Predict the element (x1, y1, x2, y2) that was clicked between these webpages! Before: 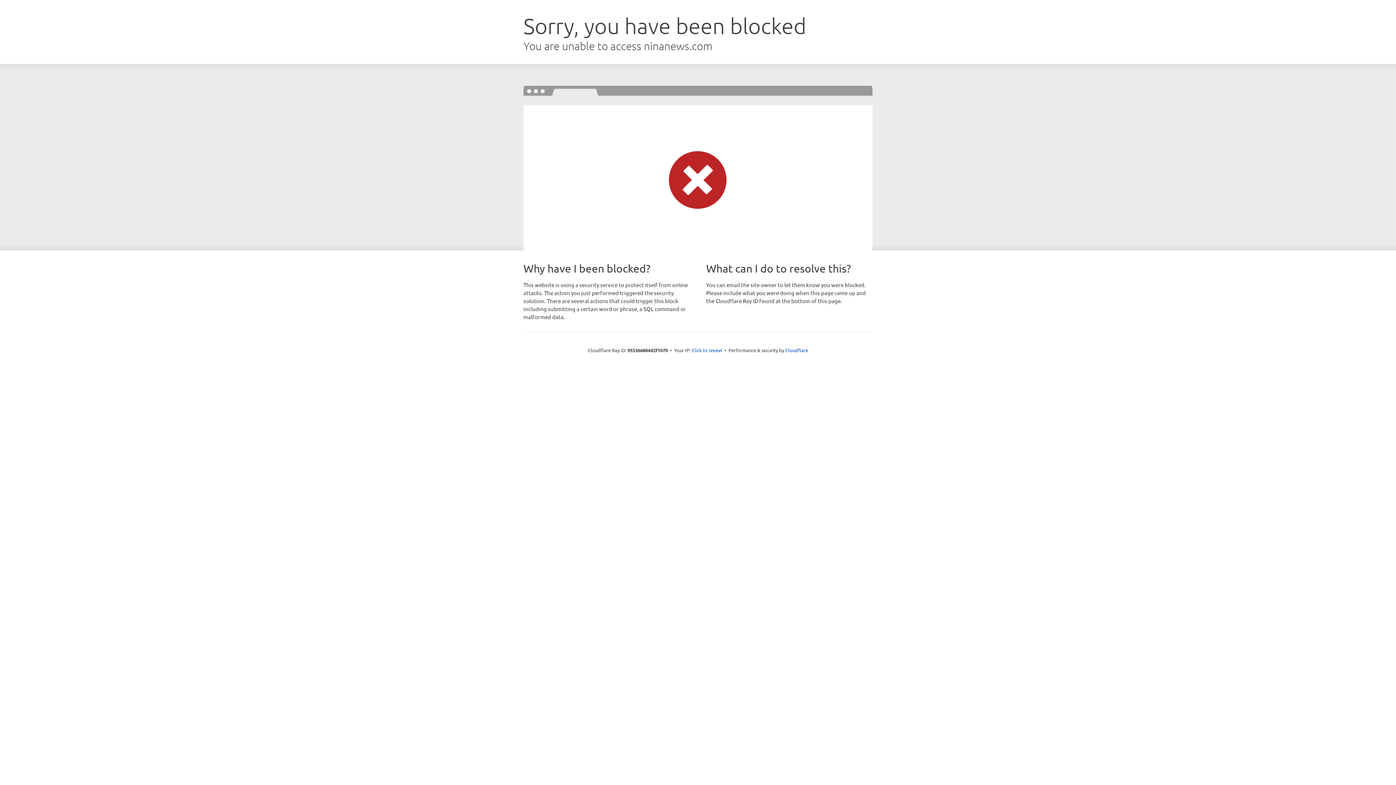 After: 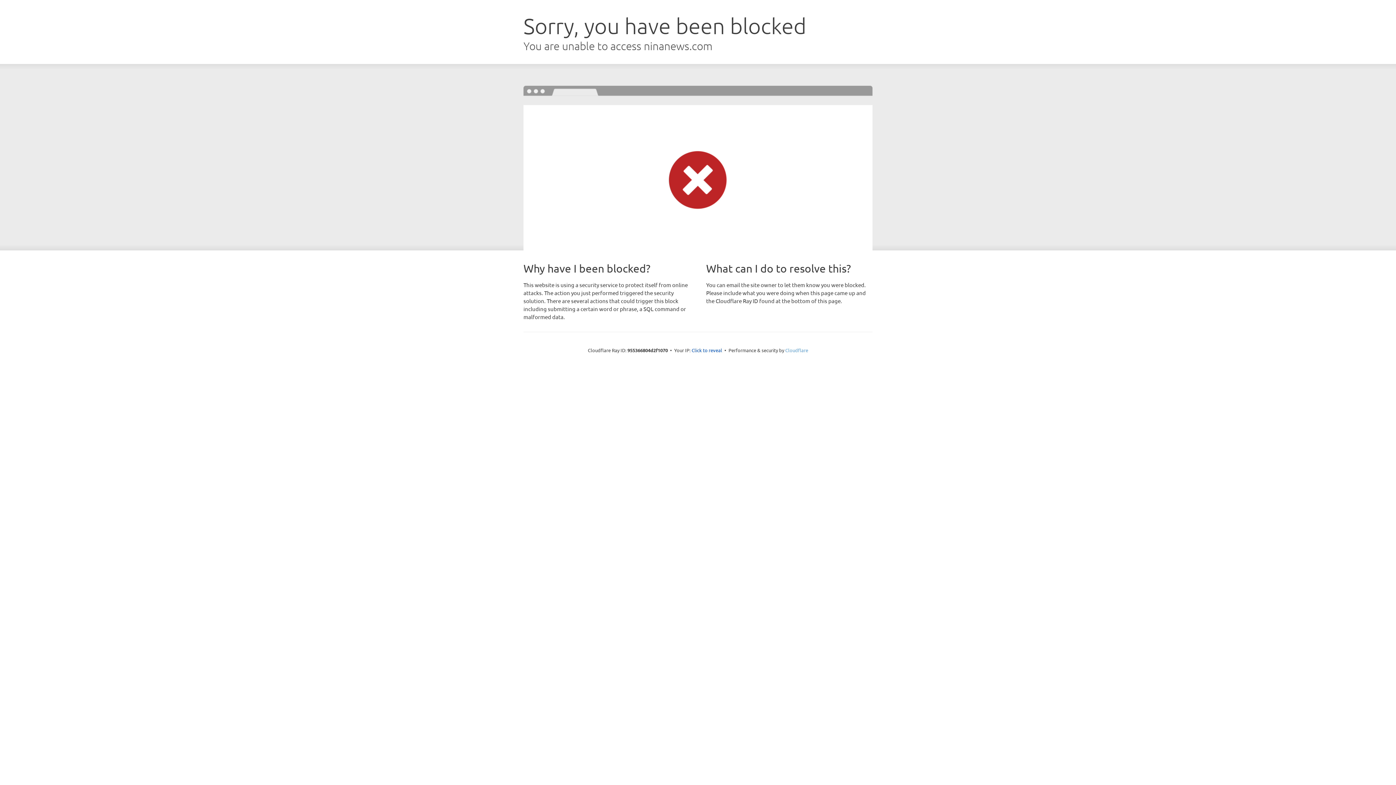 Action: label: Cloudflare bbox: (785, 347, 808, 353)